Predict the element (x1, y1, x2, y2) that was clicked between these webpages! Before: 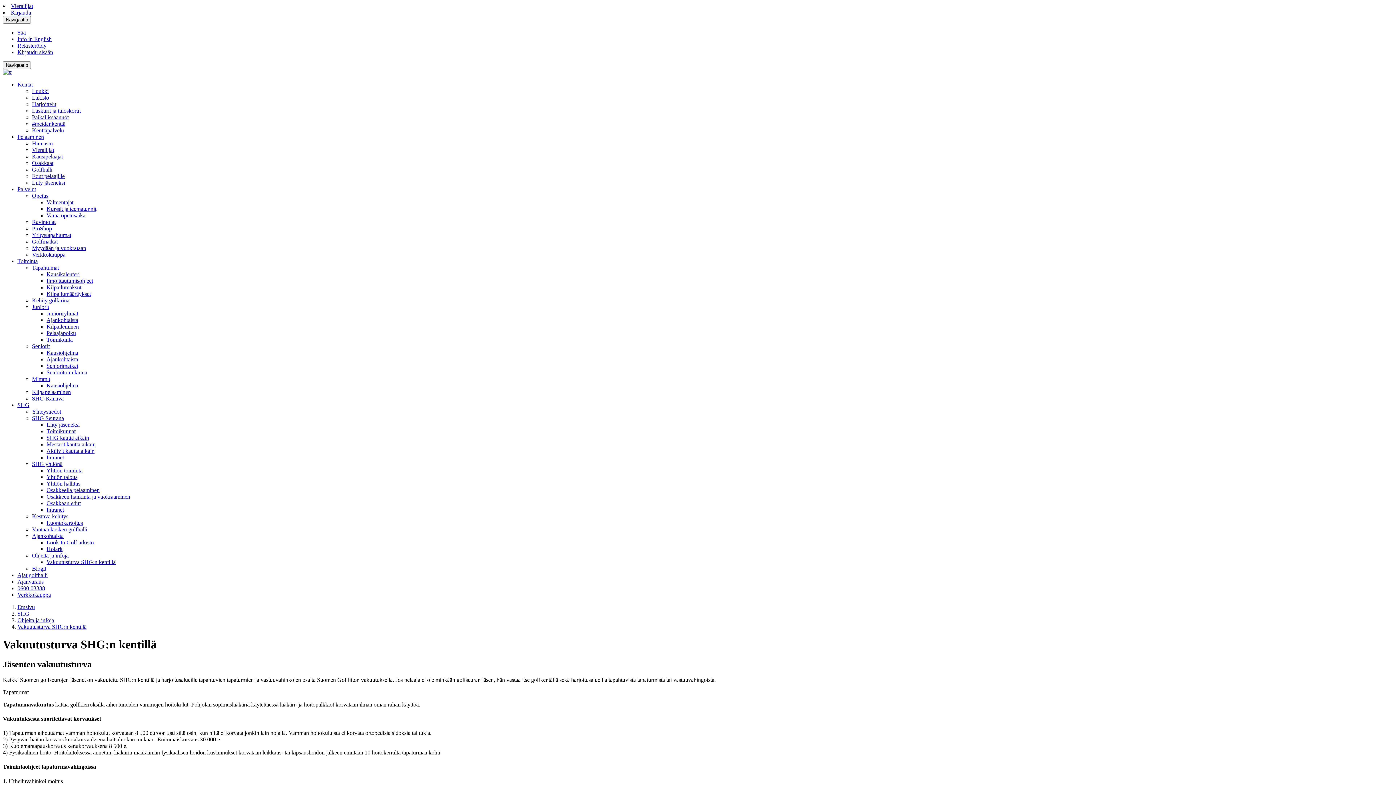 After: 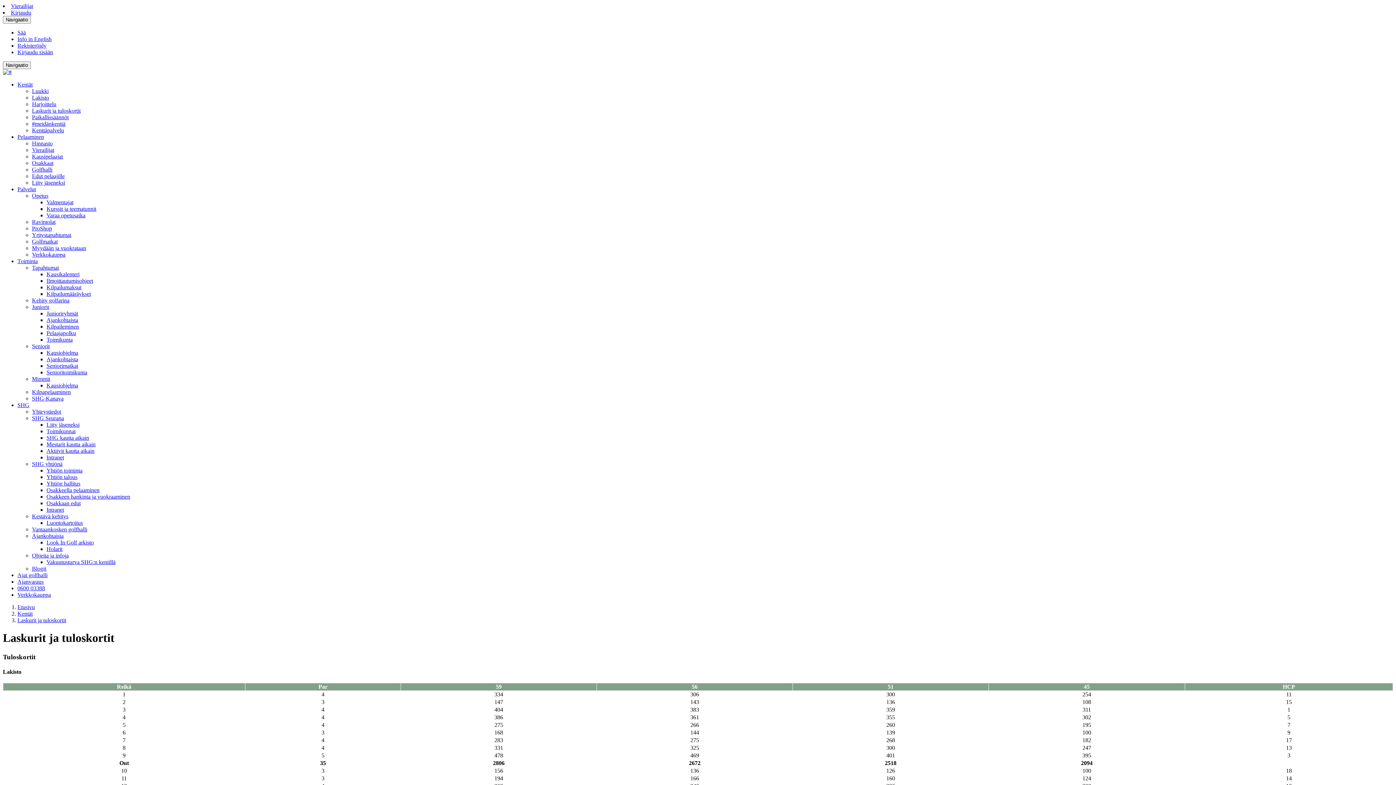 Action: bbox: (32, 107, 80, 113) label: Laskurit ja tuloskortit